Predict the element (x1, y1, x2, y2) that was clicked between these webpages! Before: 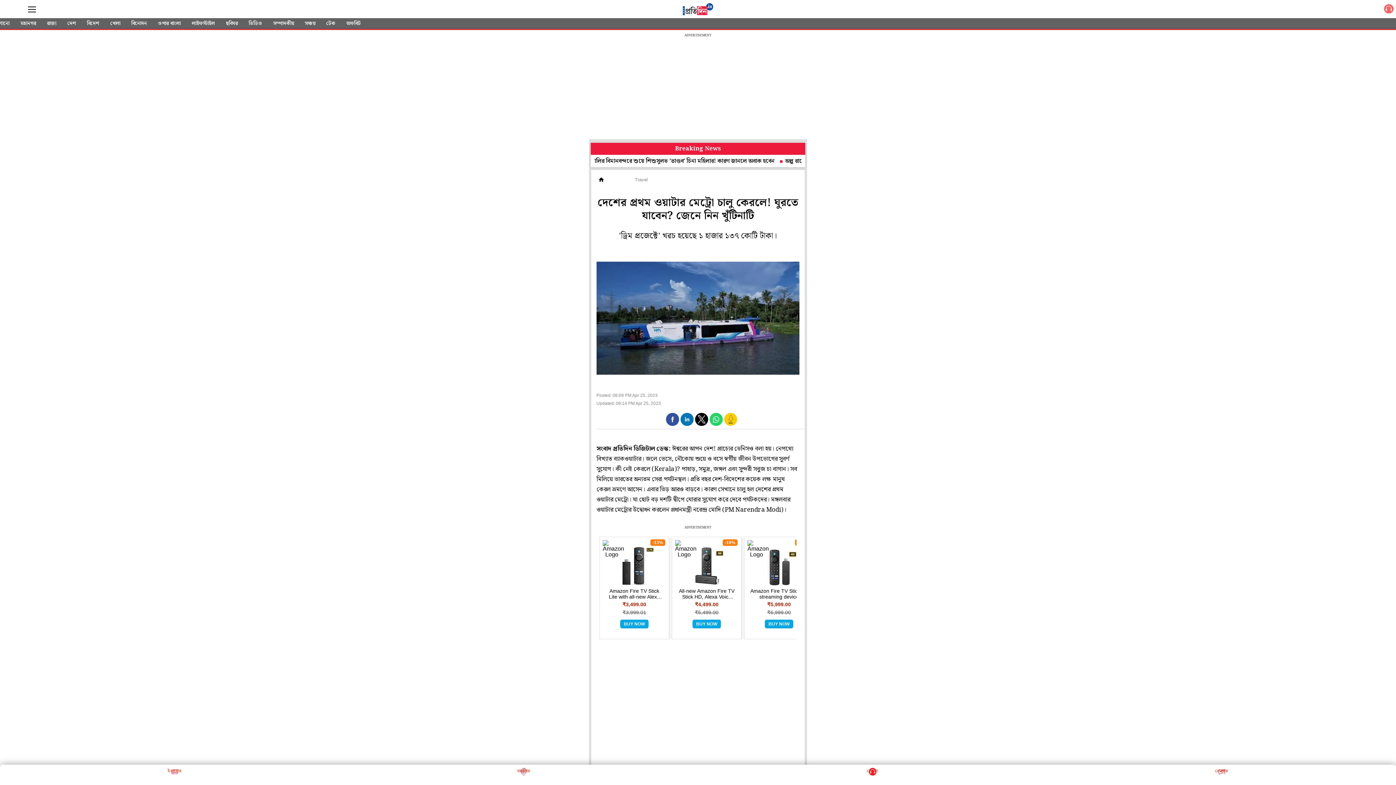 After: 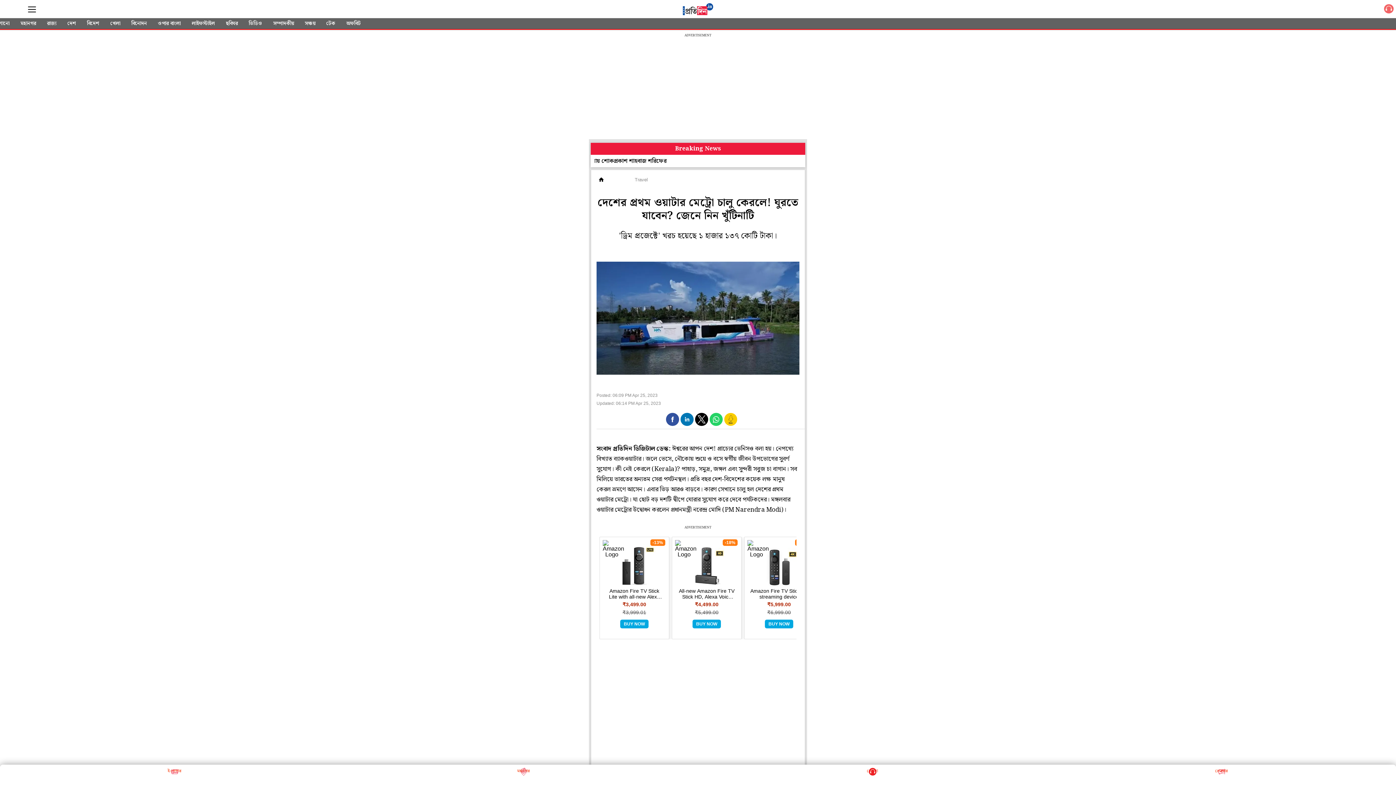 Action: bbox: (724, 420, 737, 429)